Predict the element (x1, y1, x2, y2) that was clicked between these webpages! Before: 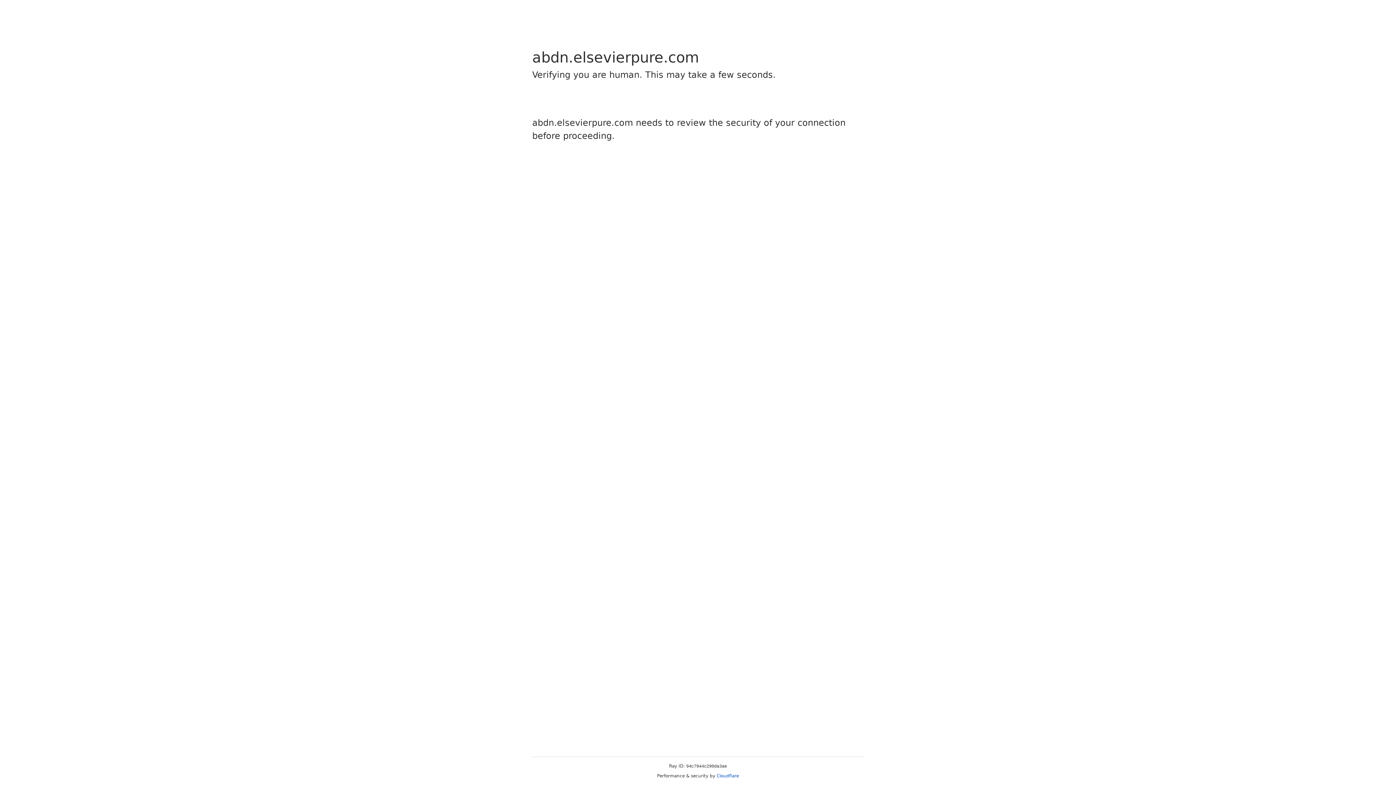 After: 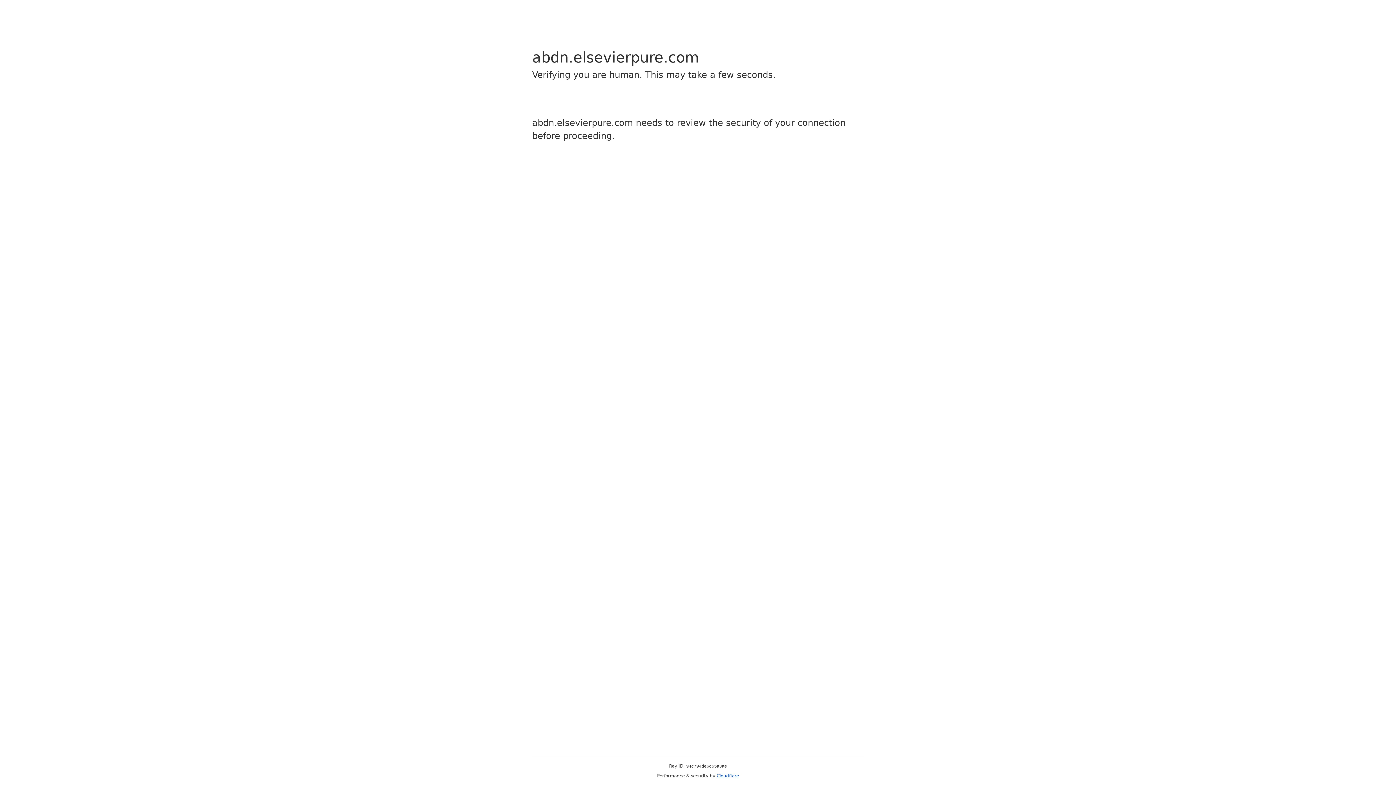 Action: bbox: (716, 773, 739, 778) label: Cloudflare